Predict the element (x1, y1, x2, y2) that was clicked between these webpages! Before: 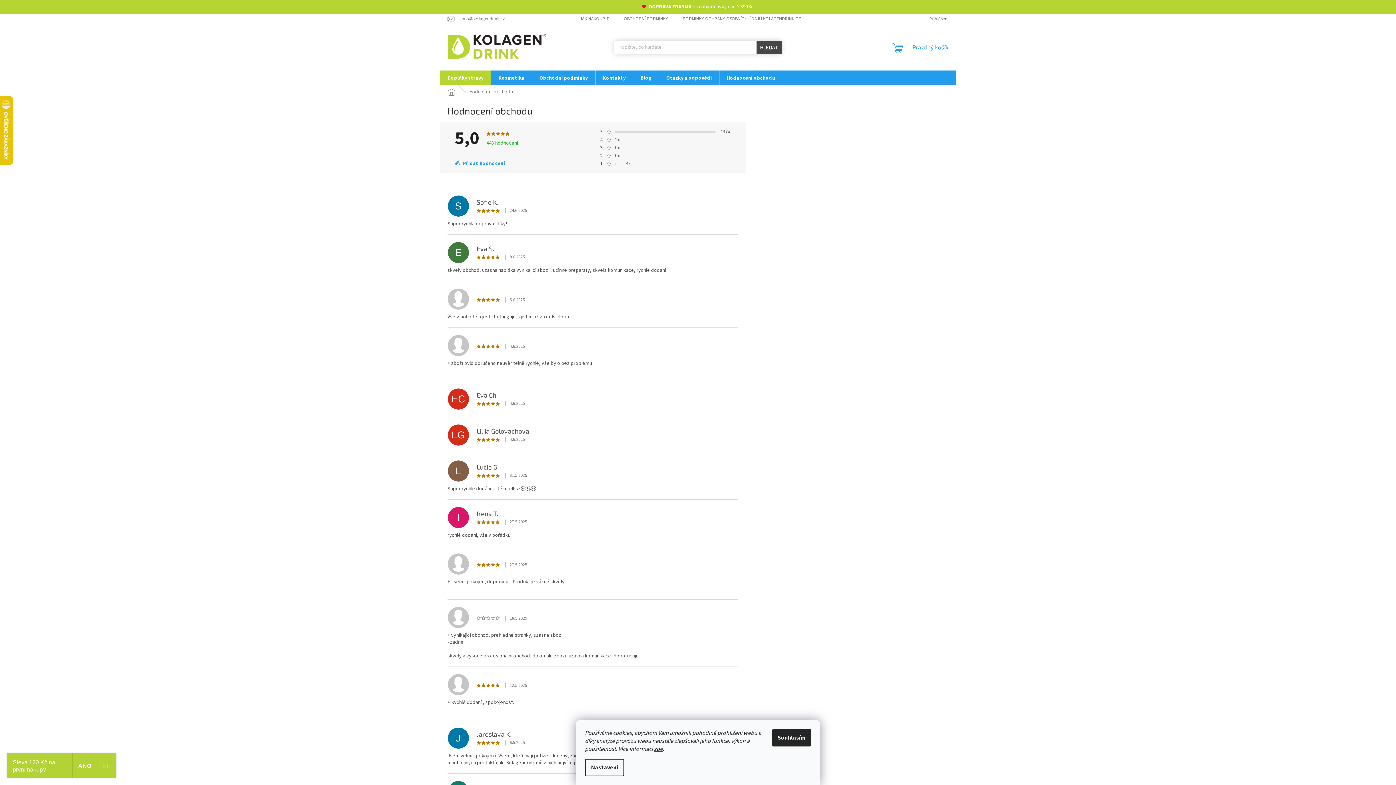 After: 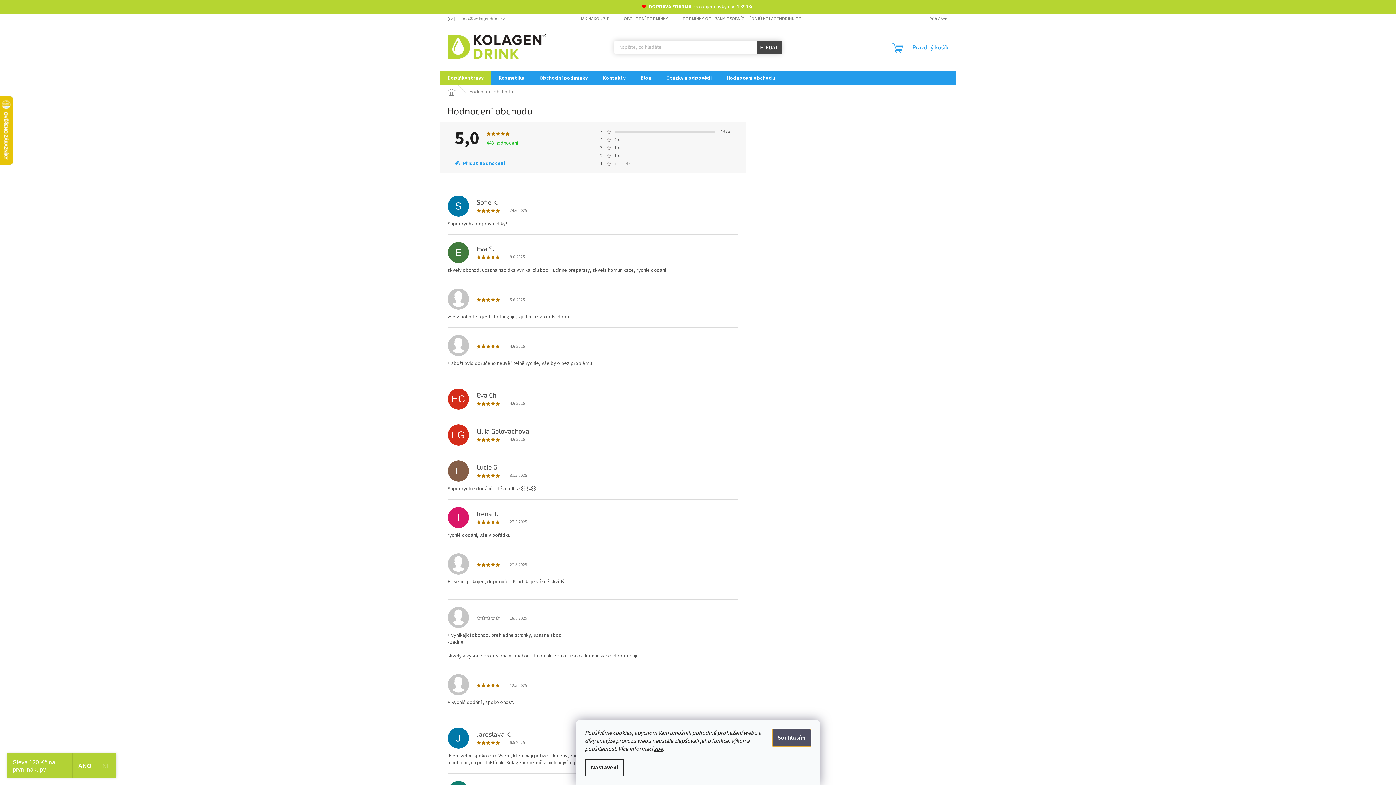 Action: label: Souhlasím bbox: (772, 729, 811, 746)